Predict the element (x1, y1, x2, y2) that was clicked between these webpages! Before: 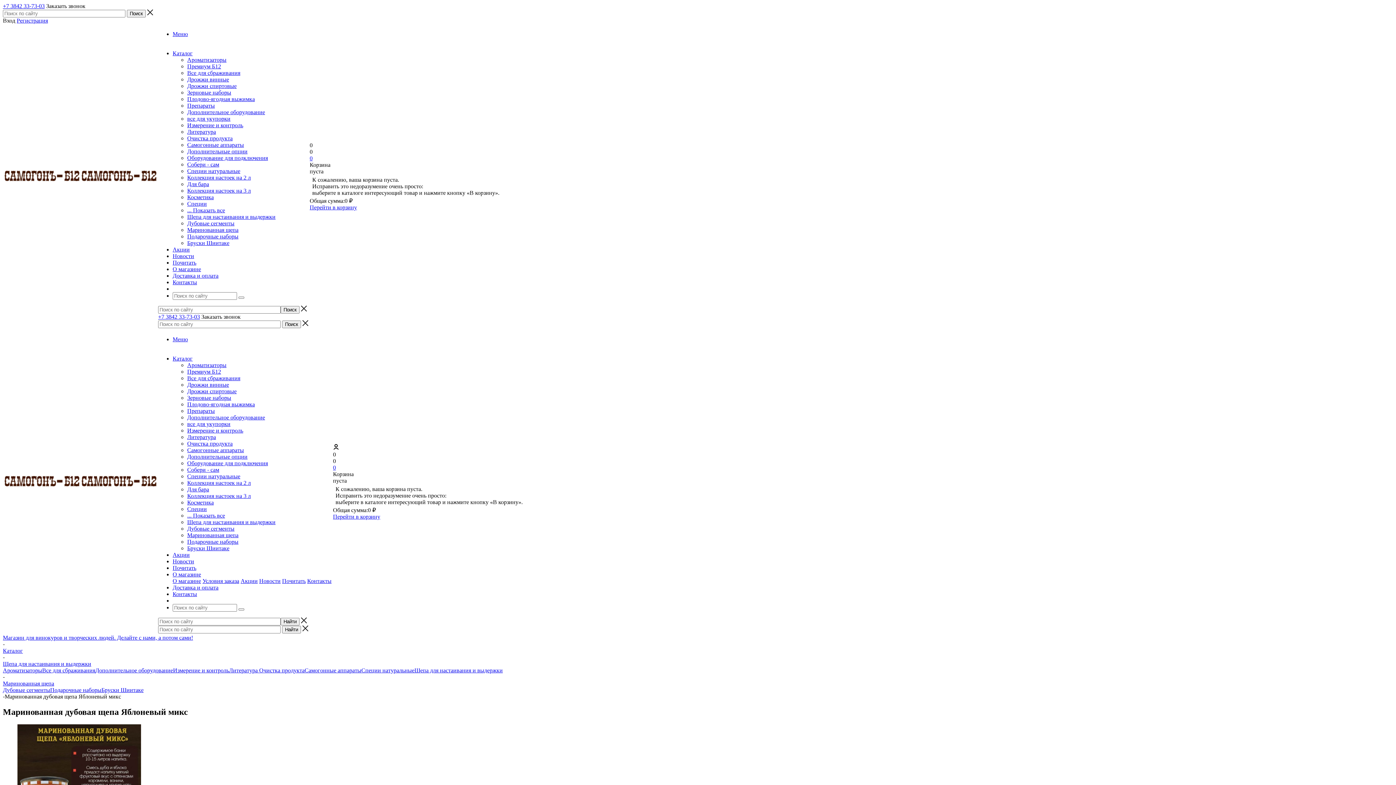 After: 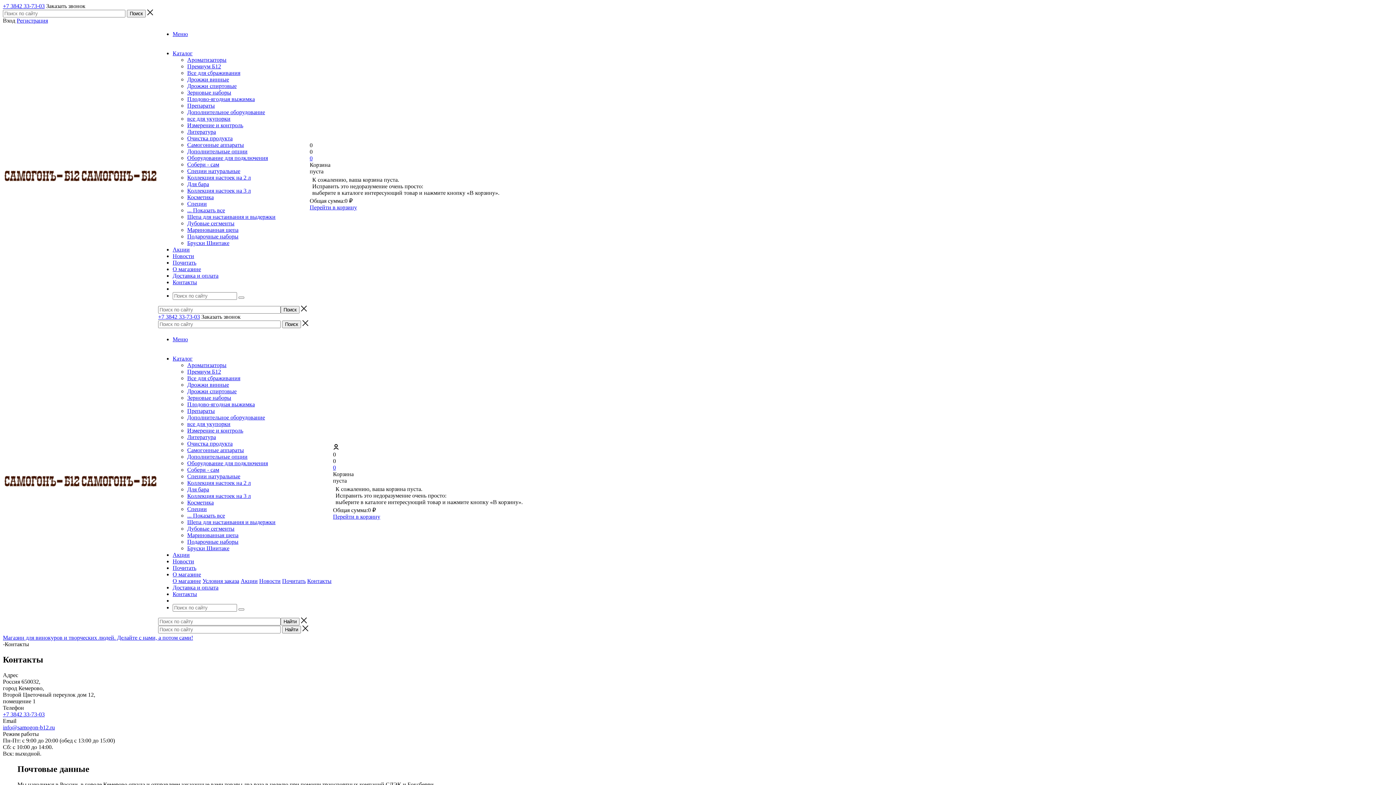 Action: bbox: (172, 279, 197, 285) label: Контакты